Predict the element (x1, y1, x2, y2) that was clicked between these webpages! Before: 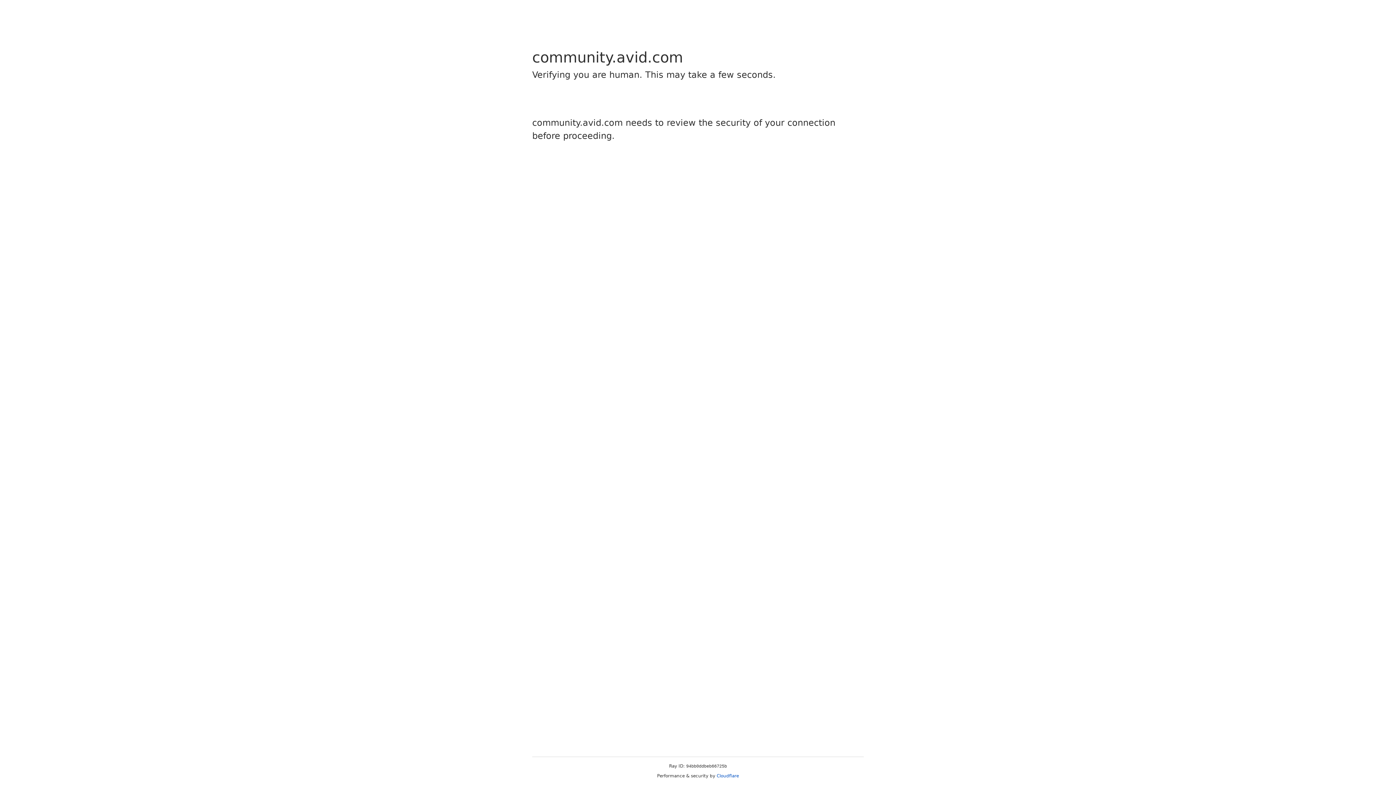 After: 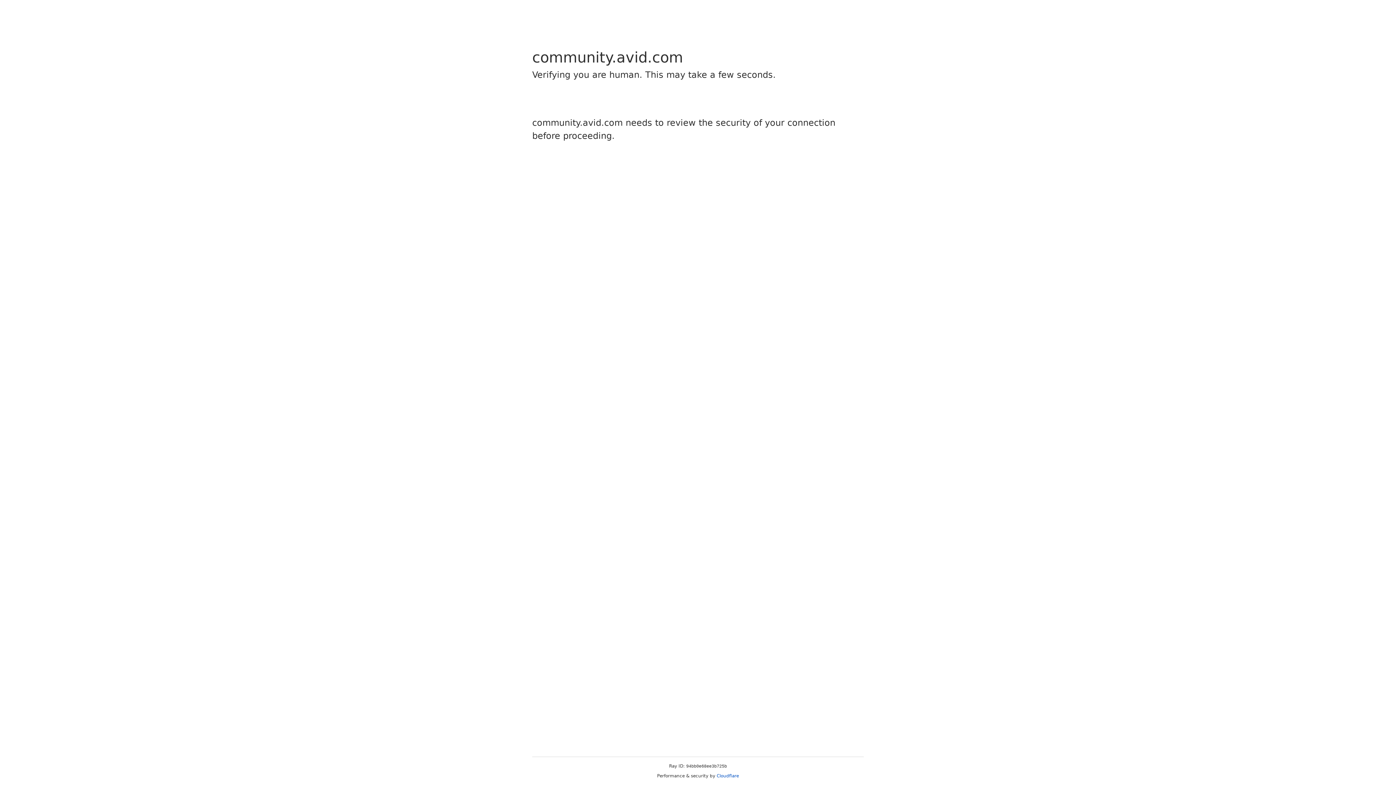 Action: label: Cloudflare bbox: (716, 773, 739, 778)